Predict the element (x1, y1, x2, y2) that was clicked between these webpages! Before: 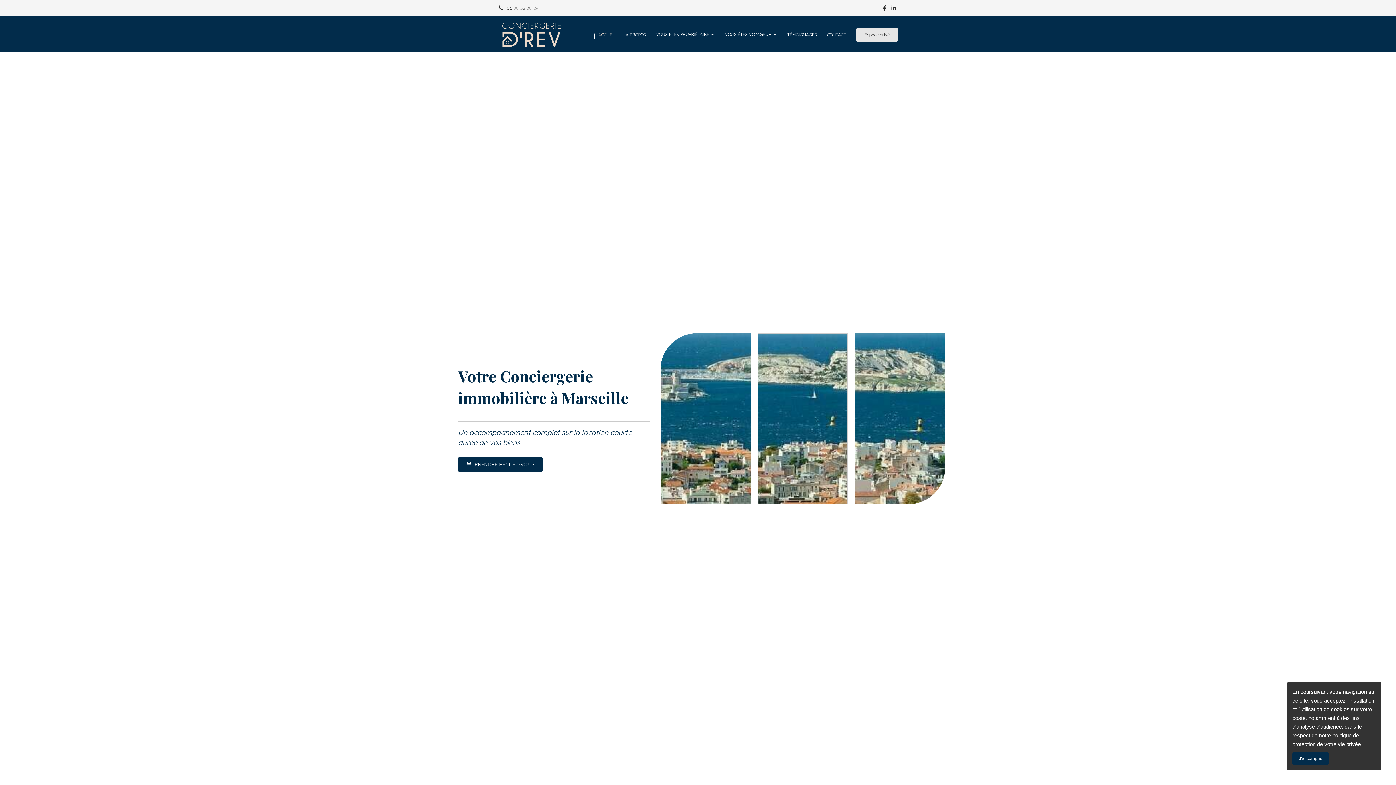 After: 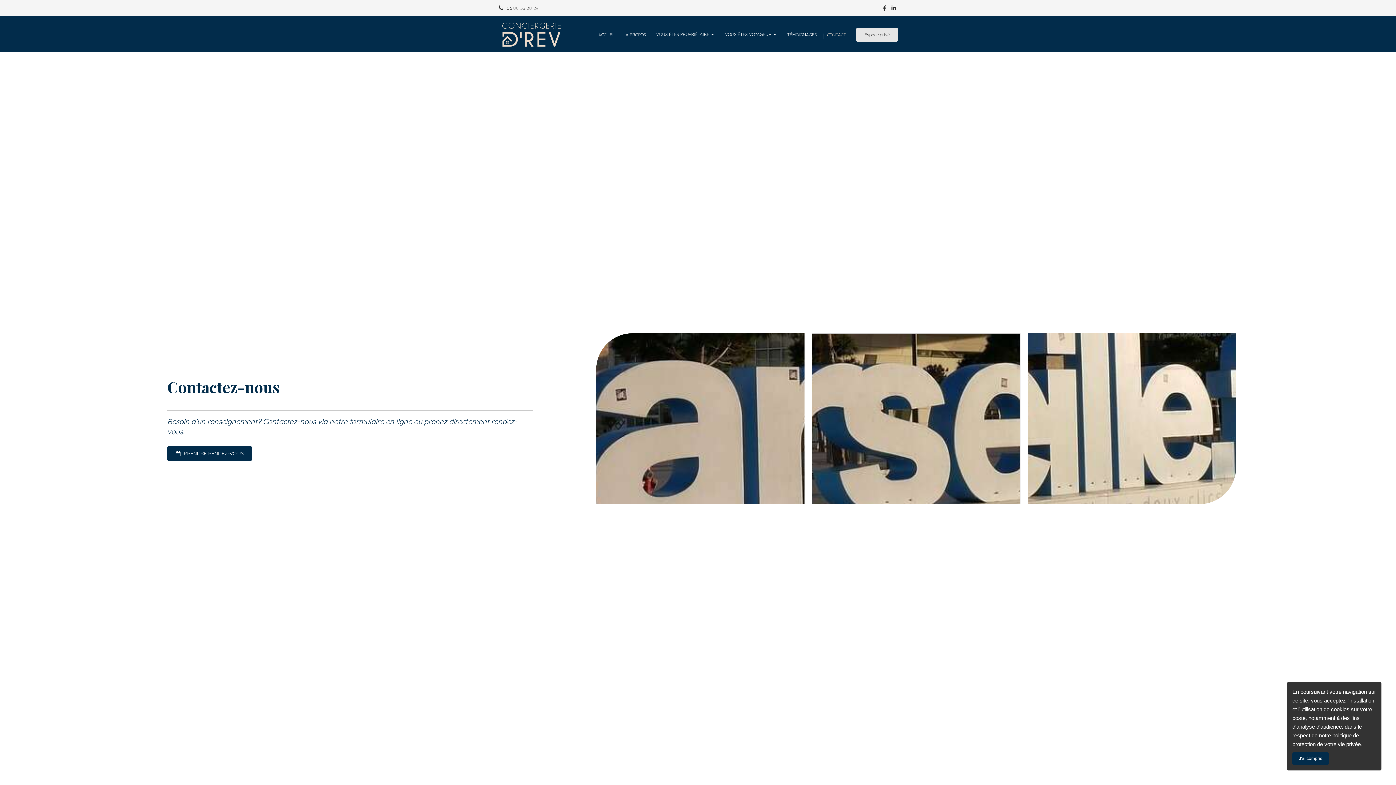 Action: label: CONTACT bbox: (827, 31, 850, 37)